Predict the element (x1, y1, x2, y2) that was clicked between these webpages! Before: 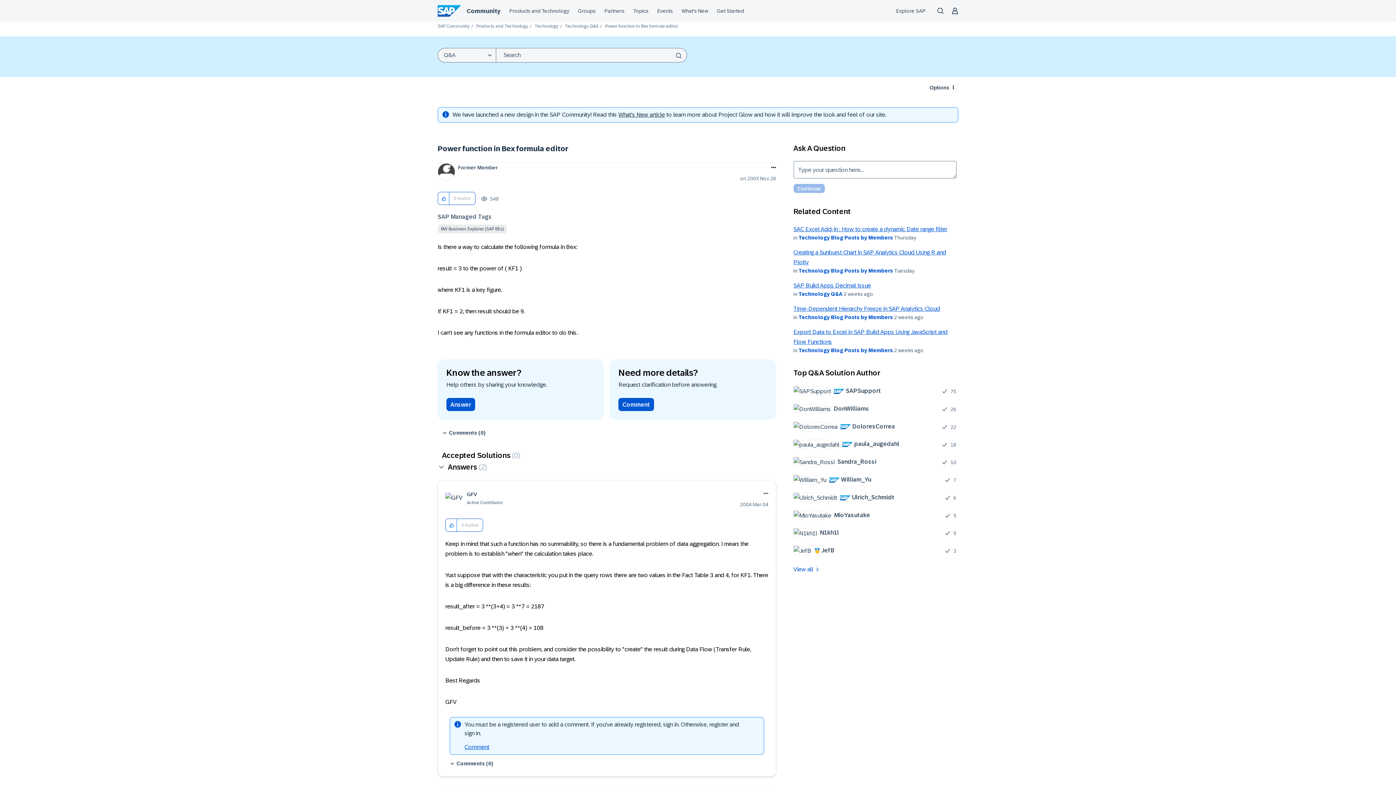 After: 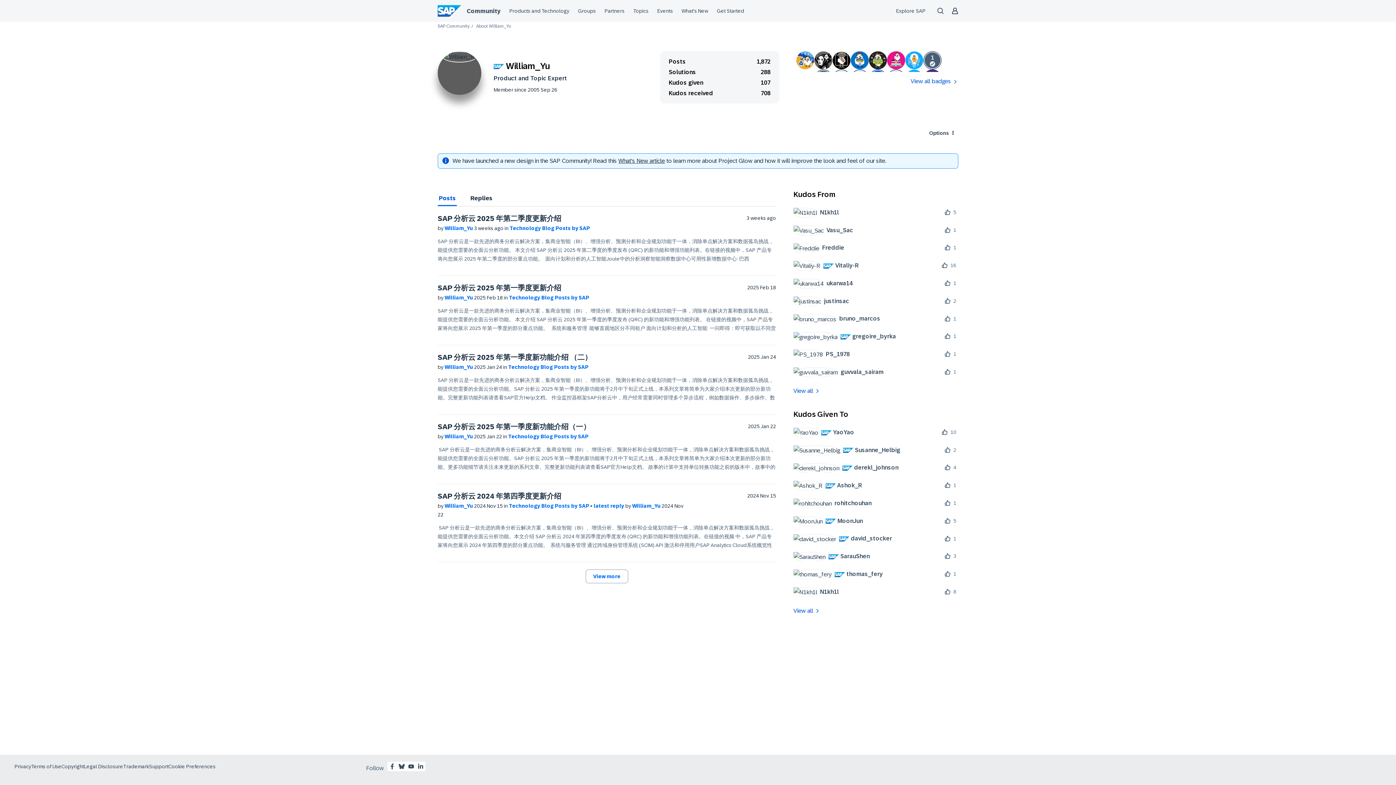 Action: bbox: (793, 474, 876, 485) label: 	
 William_Yu